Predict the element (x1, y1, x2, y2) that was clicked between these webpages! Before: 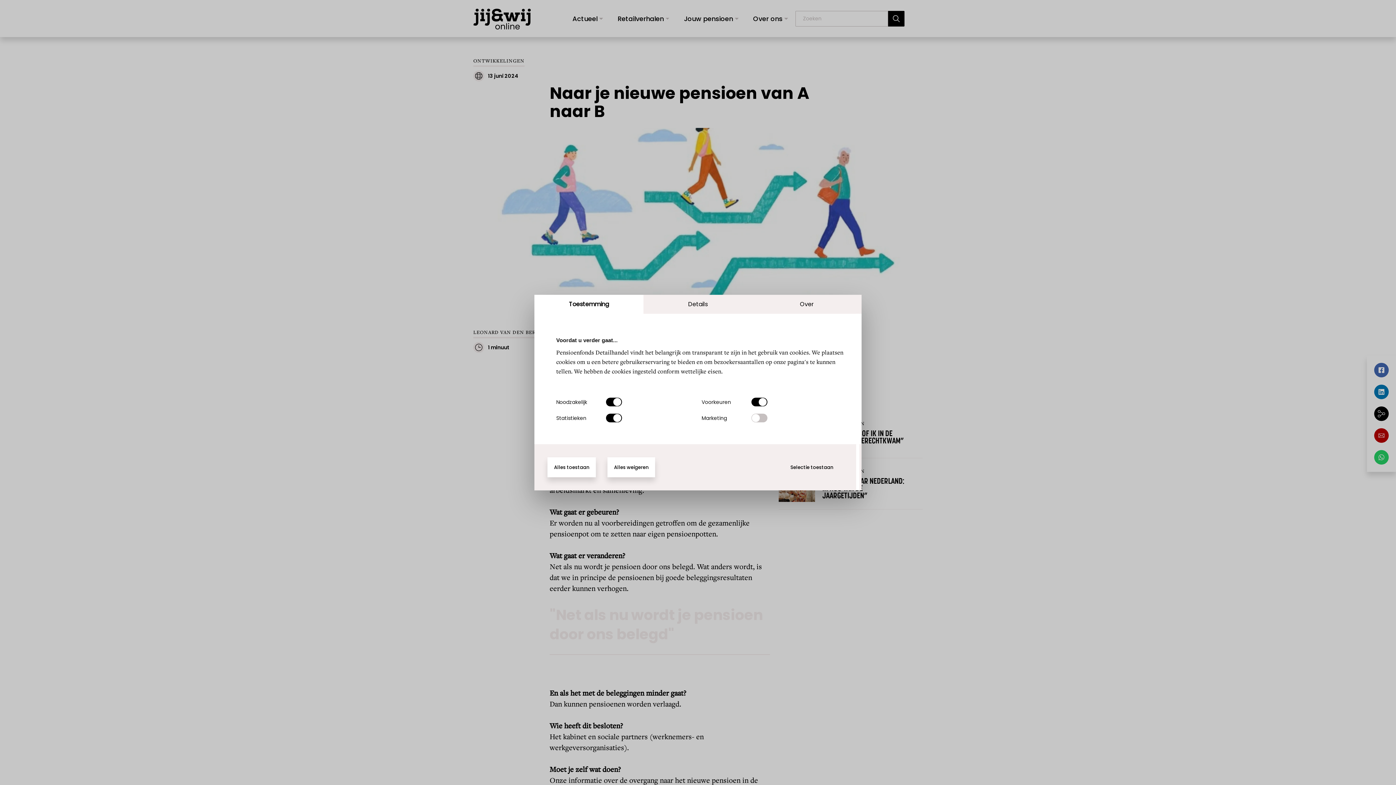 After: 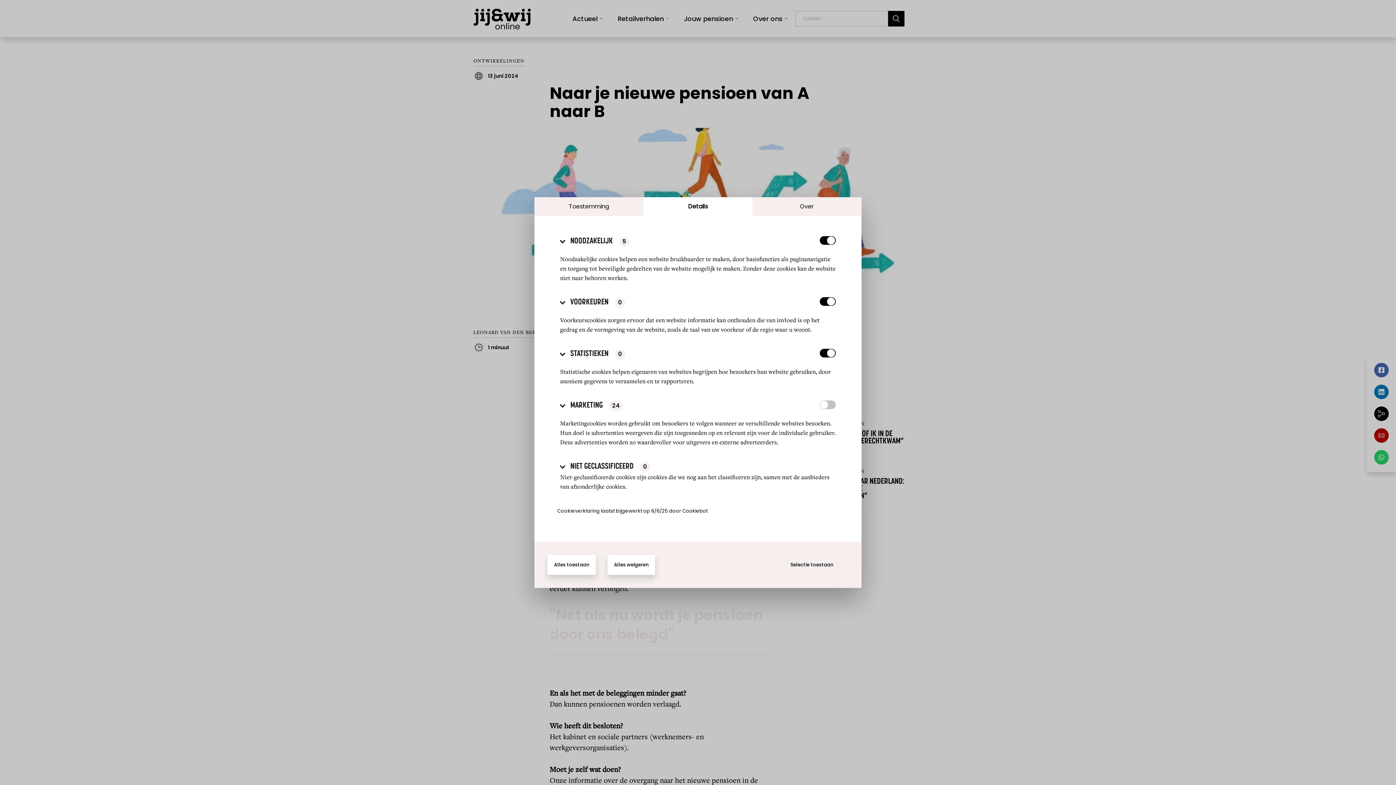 Action: label: Details bbox: (643, 295, 752, 314)